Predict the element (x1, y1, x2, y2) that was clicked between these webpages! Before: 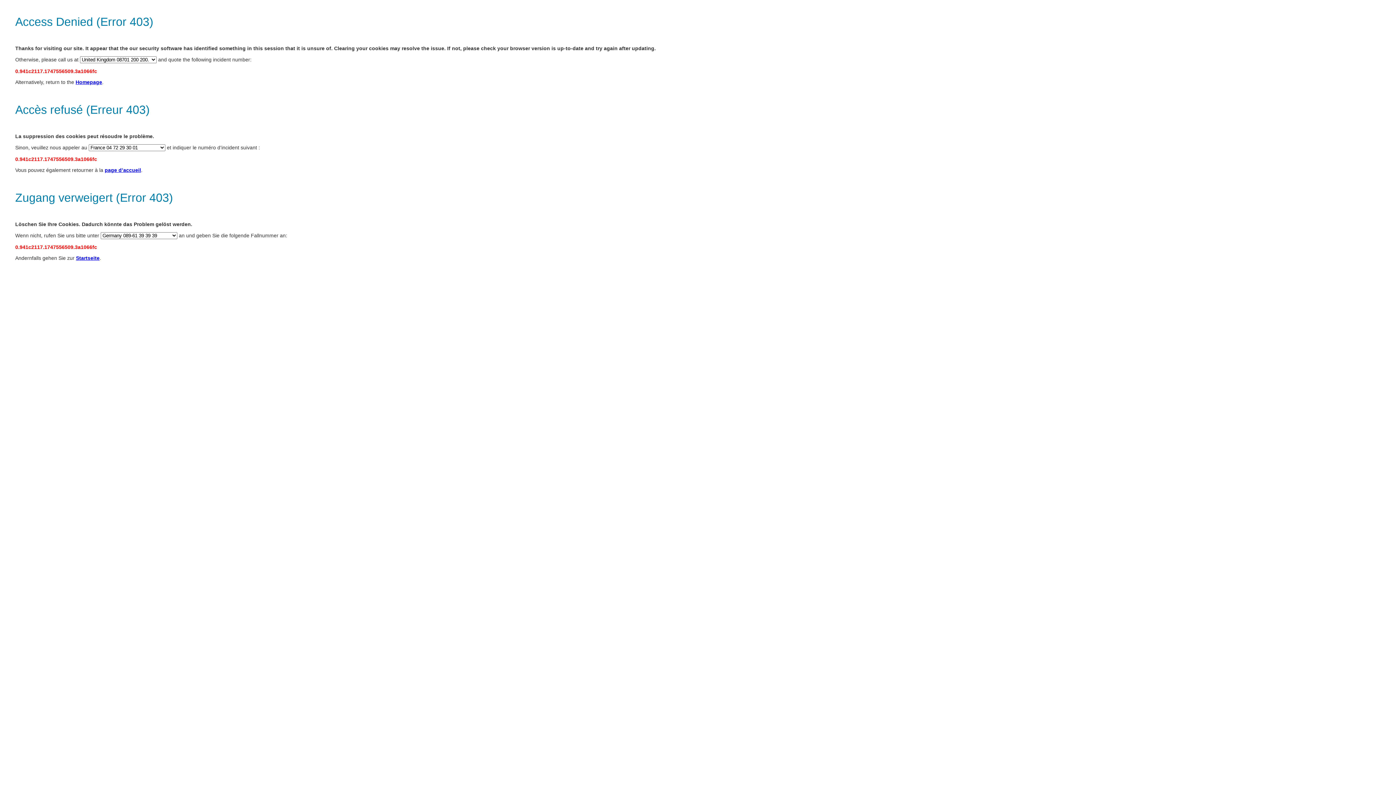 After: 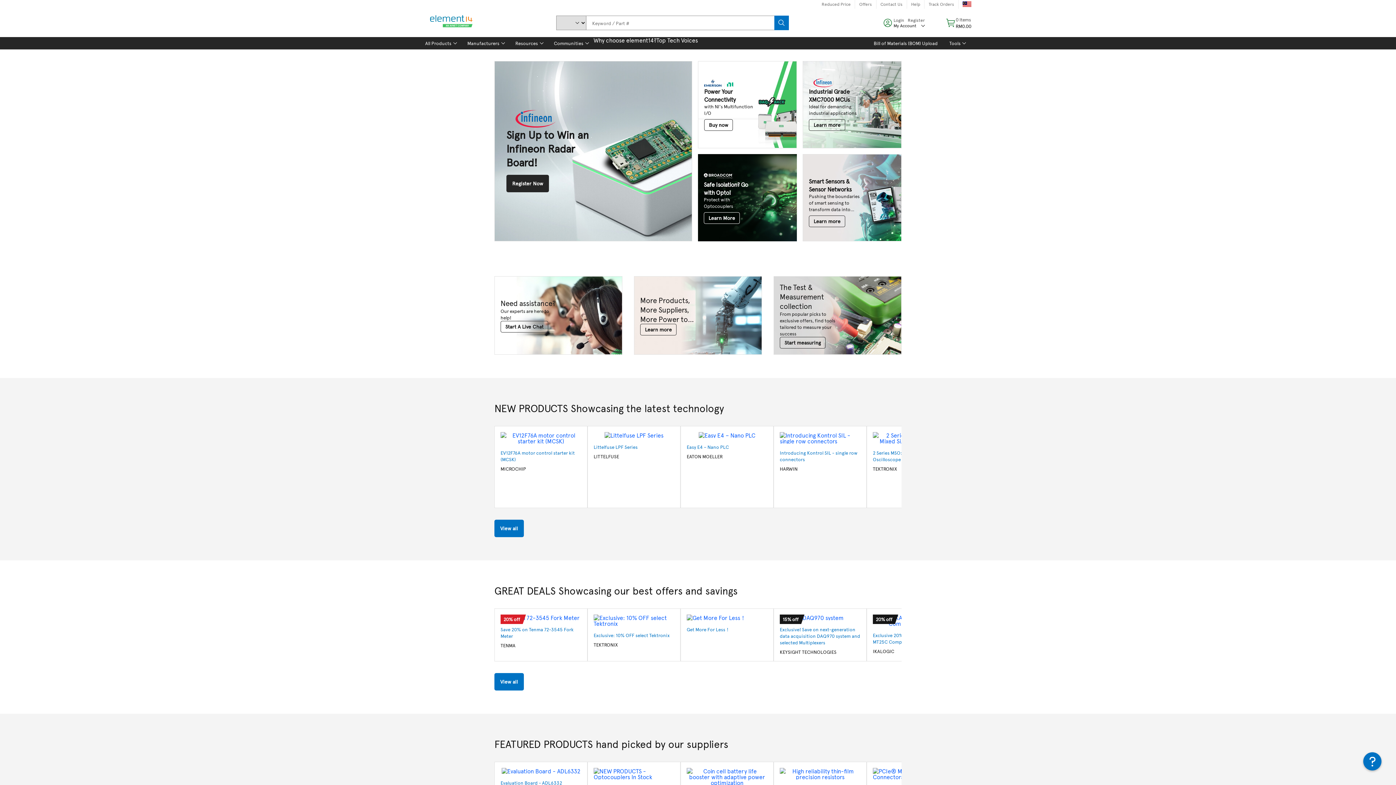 Action: bbox: (76, 255, 99, 261) label: Startseite